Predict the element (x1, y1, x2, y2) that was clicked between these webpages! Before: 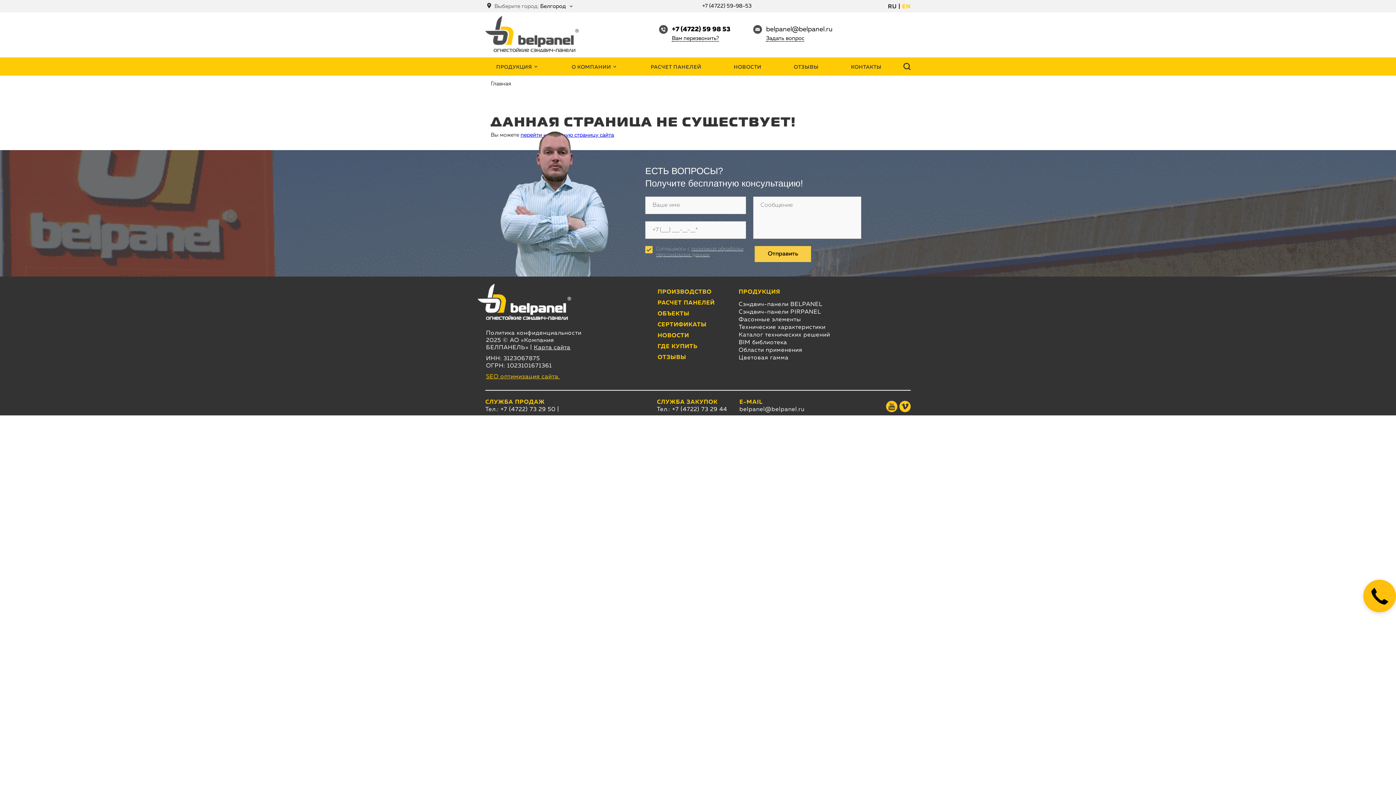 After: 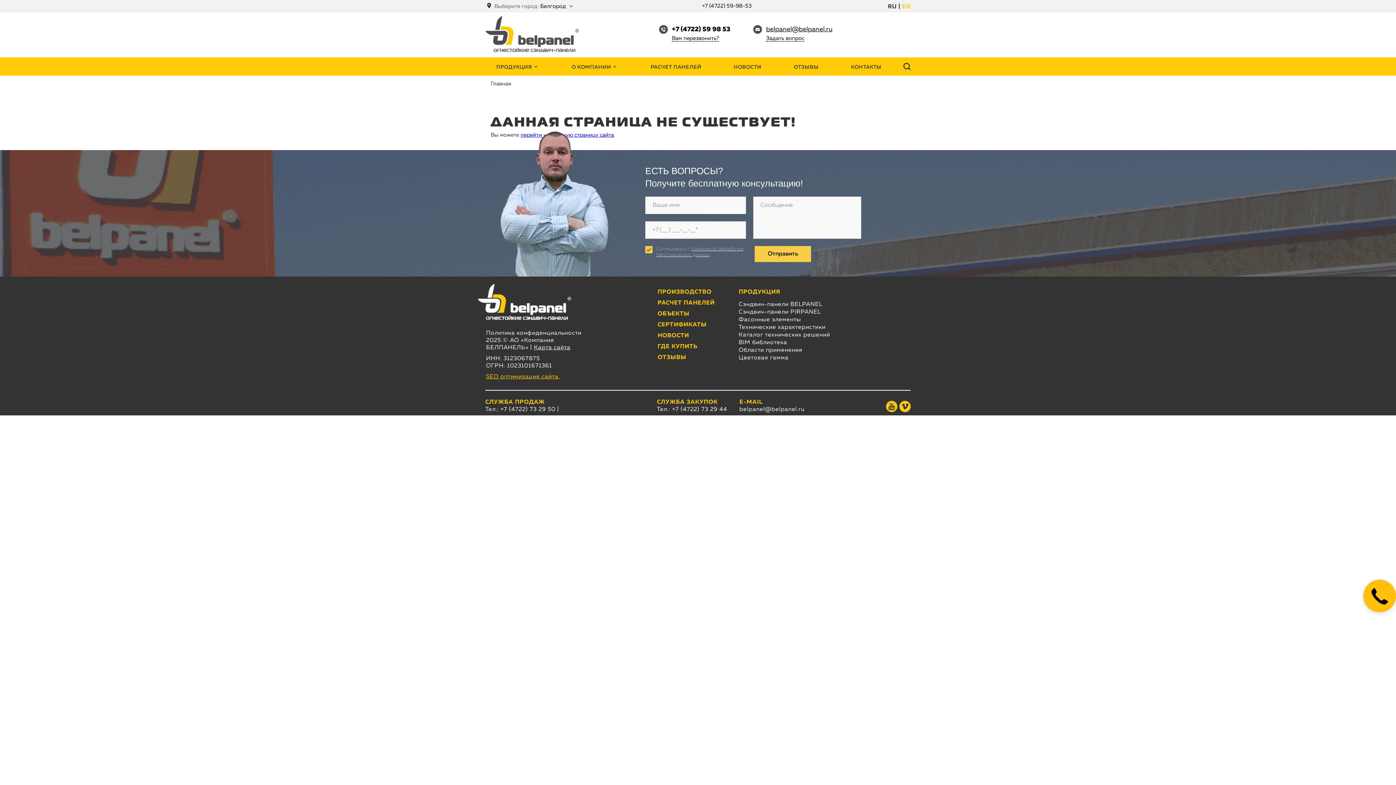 Action: label: belpanel@belpanel.ru bbox: (766, 26, 832, 32)